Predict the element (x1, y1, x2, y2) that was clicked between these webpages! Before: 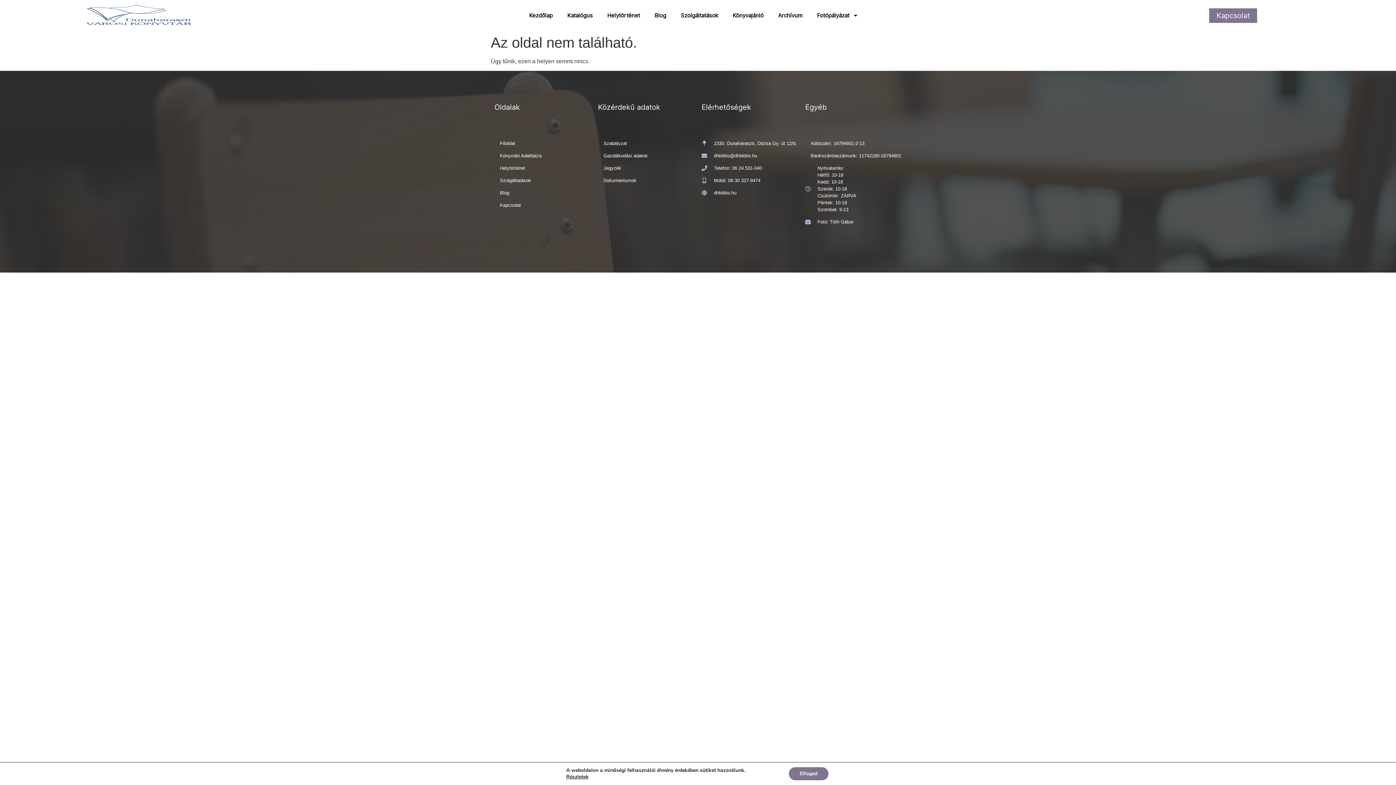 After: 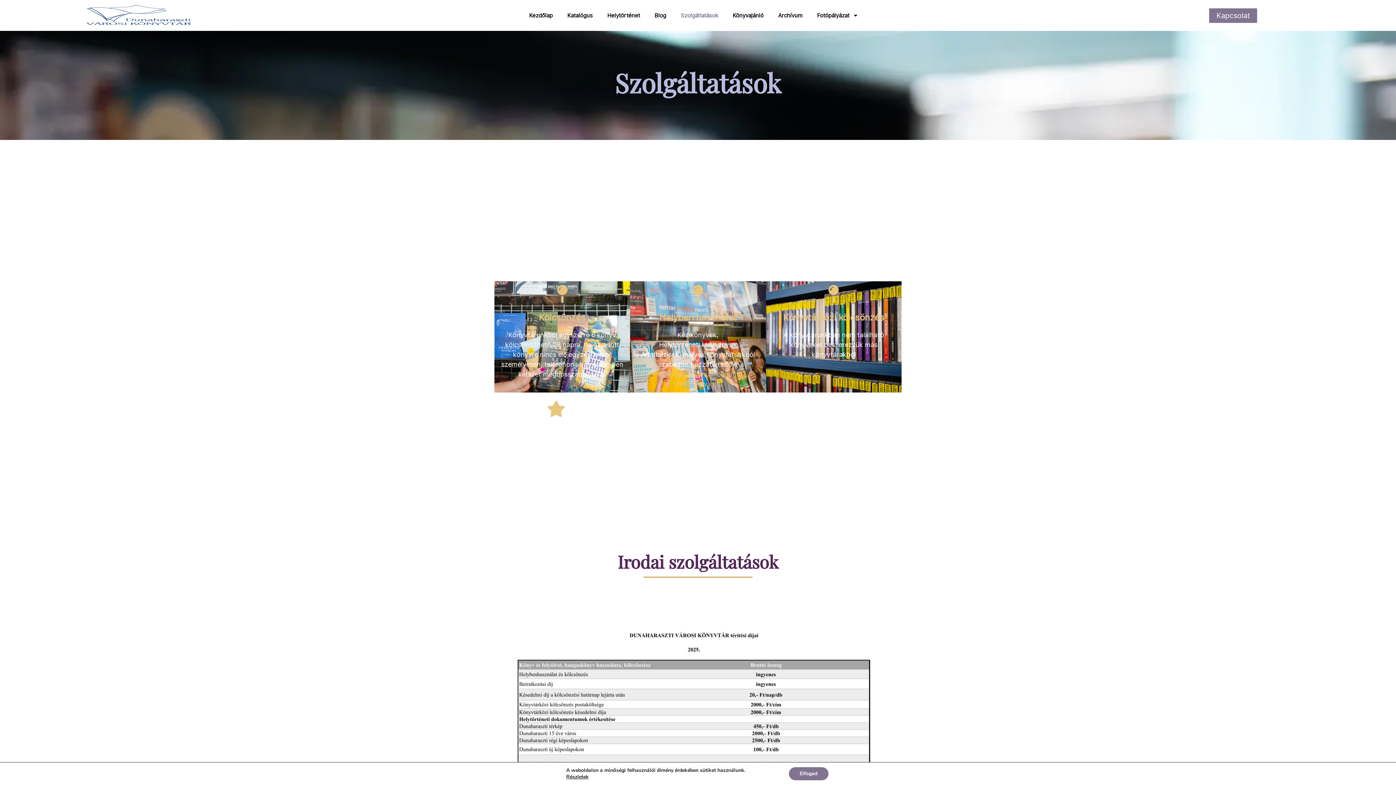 Action: label: Szolgáltatások bbox: (673, 7, 725, 23)